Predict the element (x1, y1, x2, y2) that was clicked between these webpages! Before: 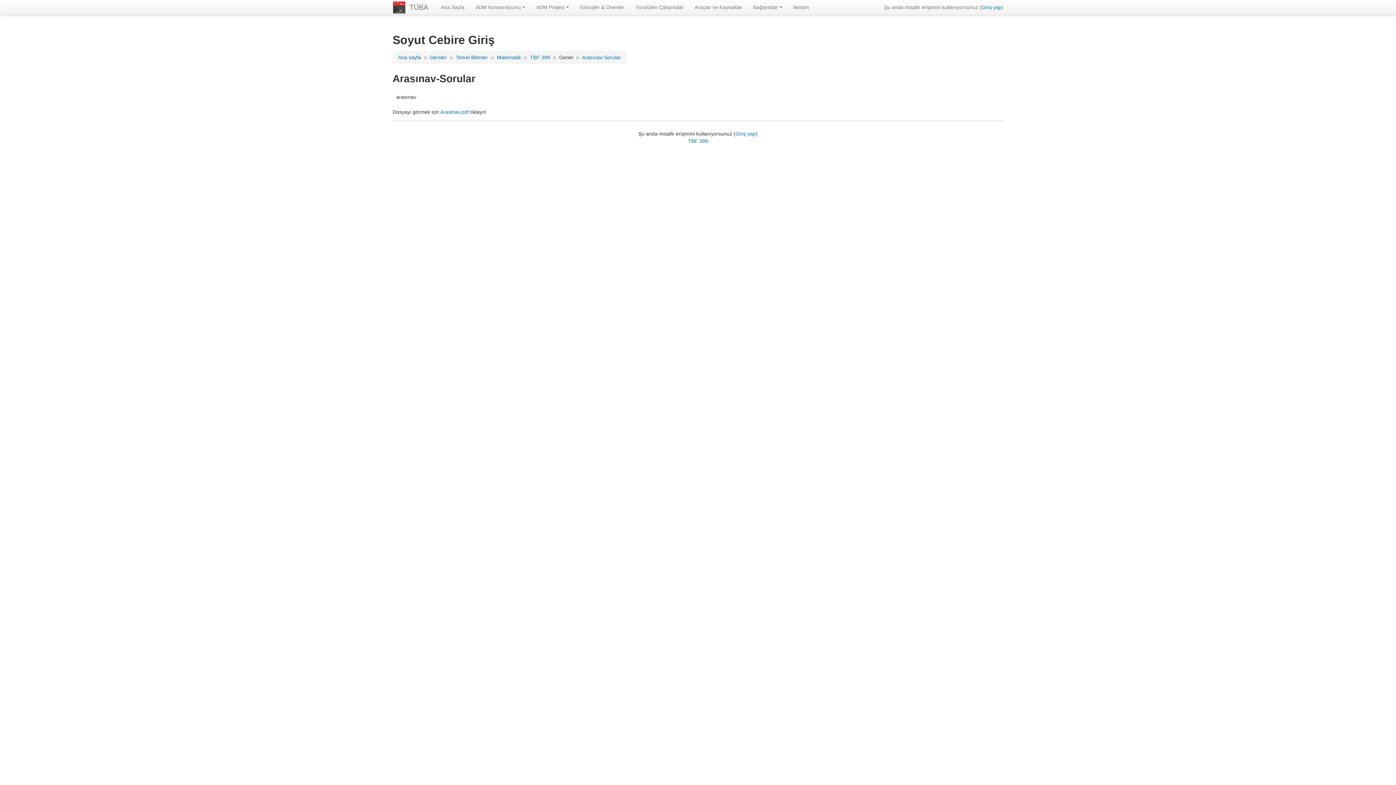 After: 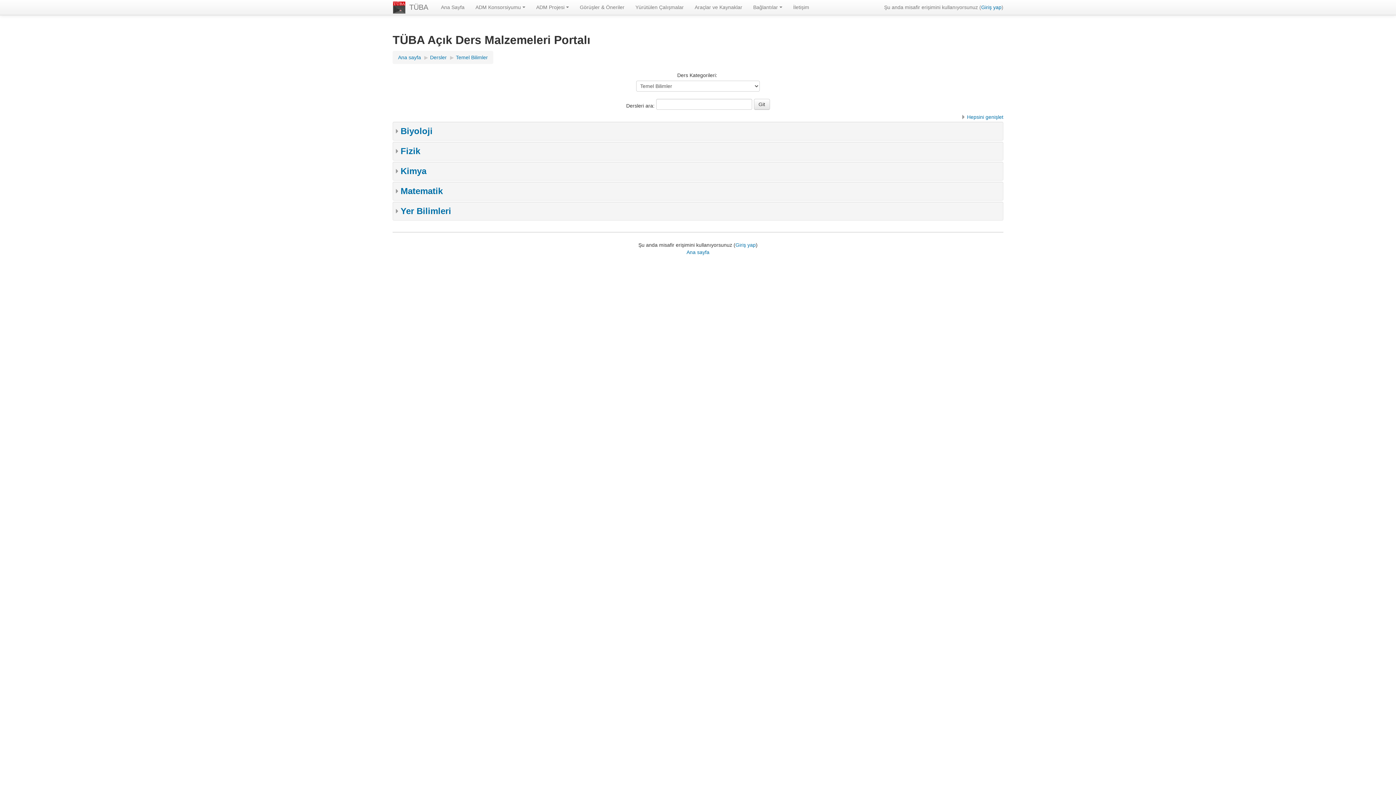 Action: label: Temel Bilimler bbox: (456, 54, 488, 60)